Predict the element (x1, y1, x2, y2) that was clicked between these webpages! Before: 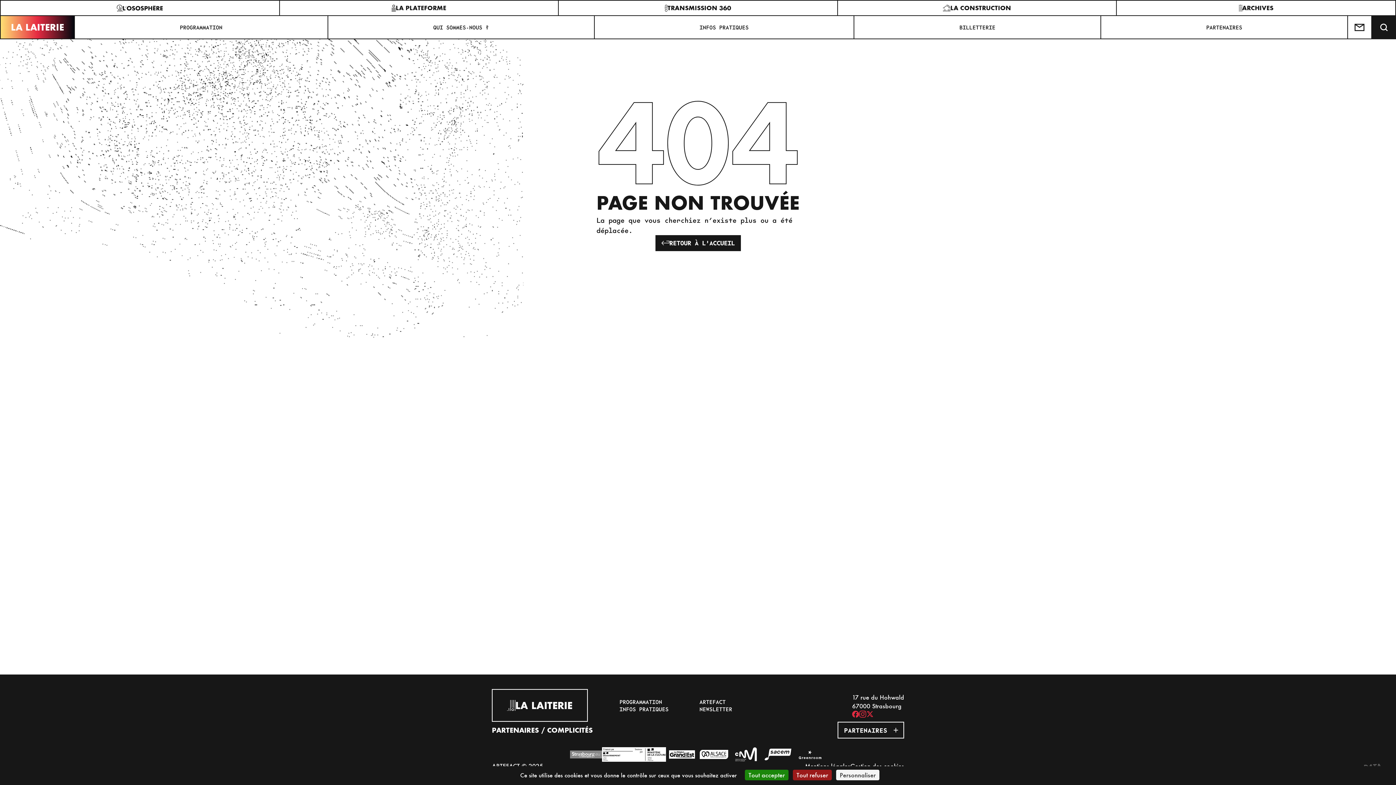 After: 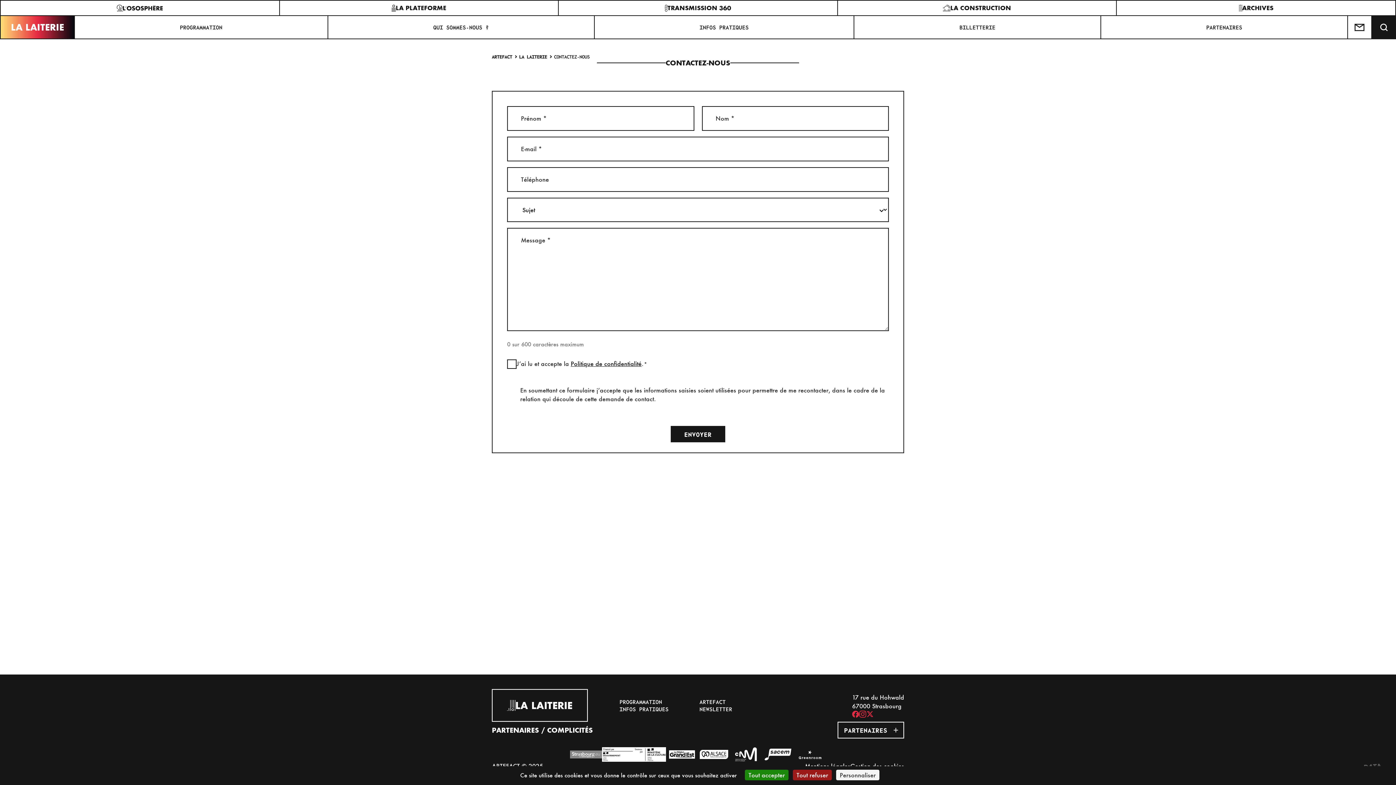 Action: bbox: (1348, 15, 1372, 39) label: Contactez-nous